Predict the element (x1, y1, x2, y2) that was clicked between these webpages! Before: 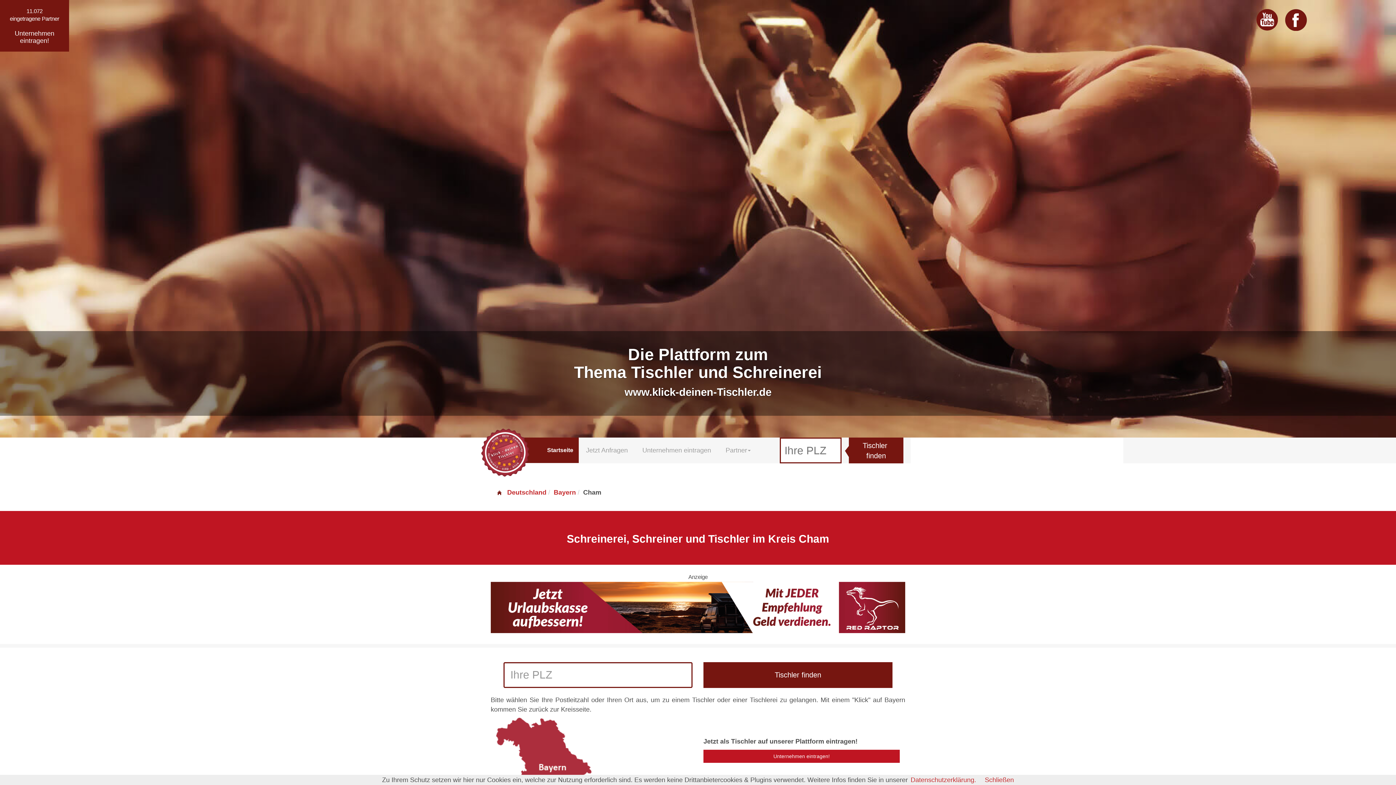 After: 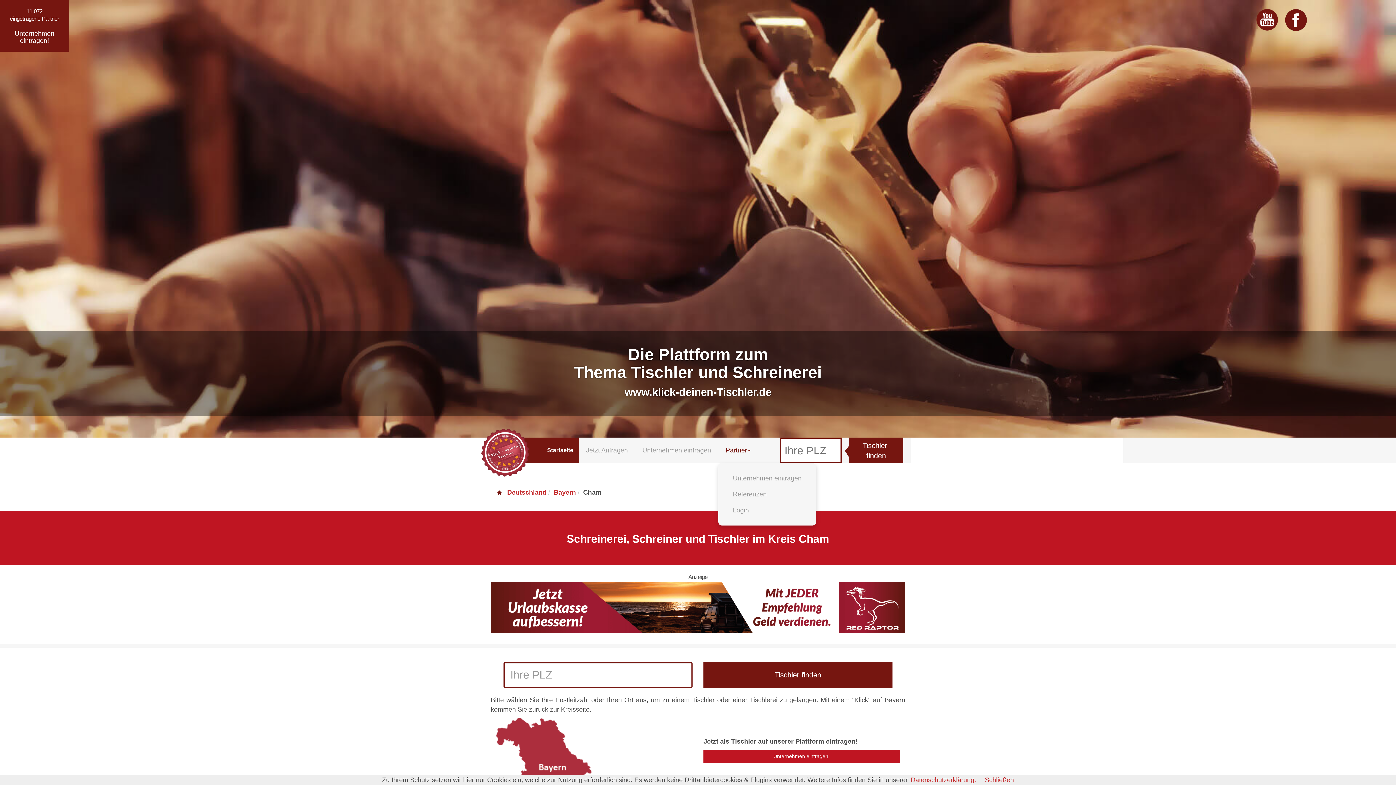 Action: bbox: (718, 437, 758, 463) label: Partner